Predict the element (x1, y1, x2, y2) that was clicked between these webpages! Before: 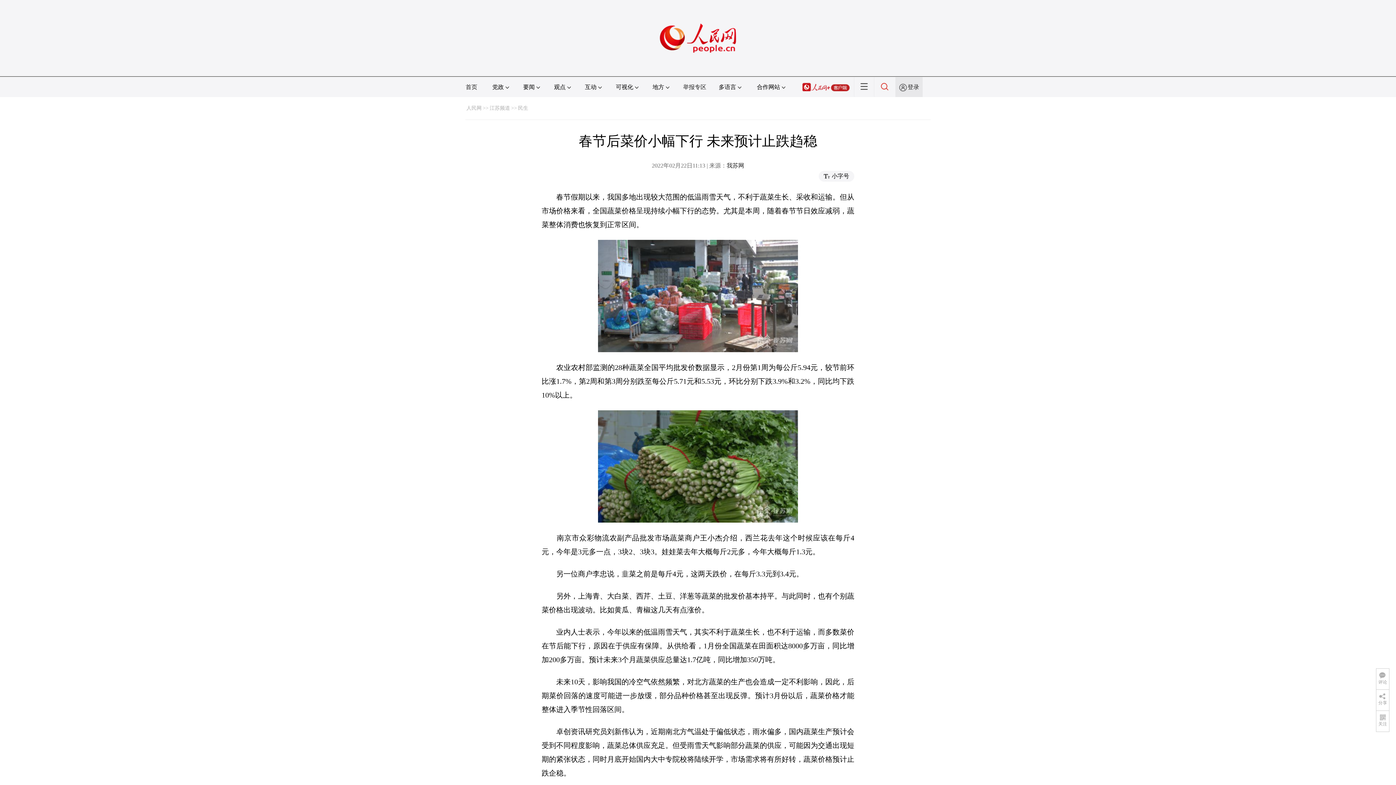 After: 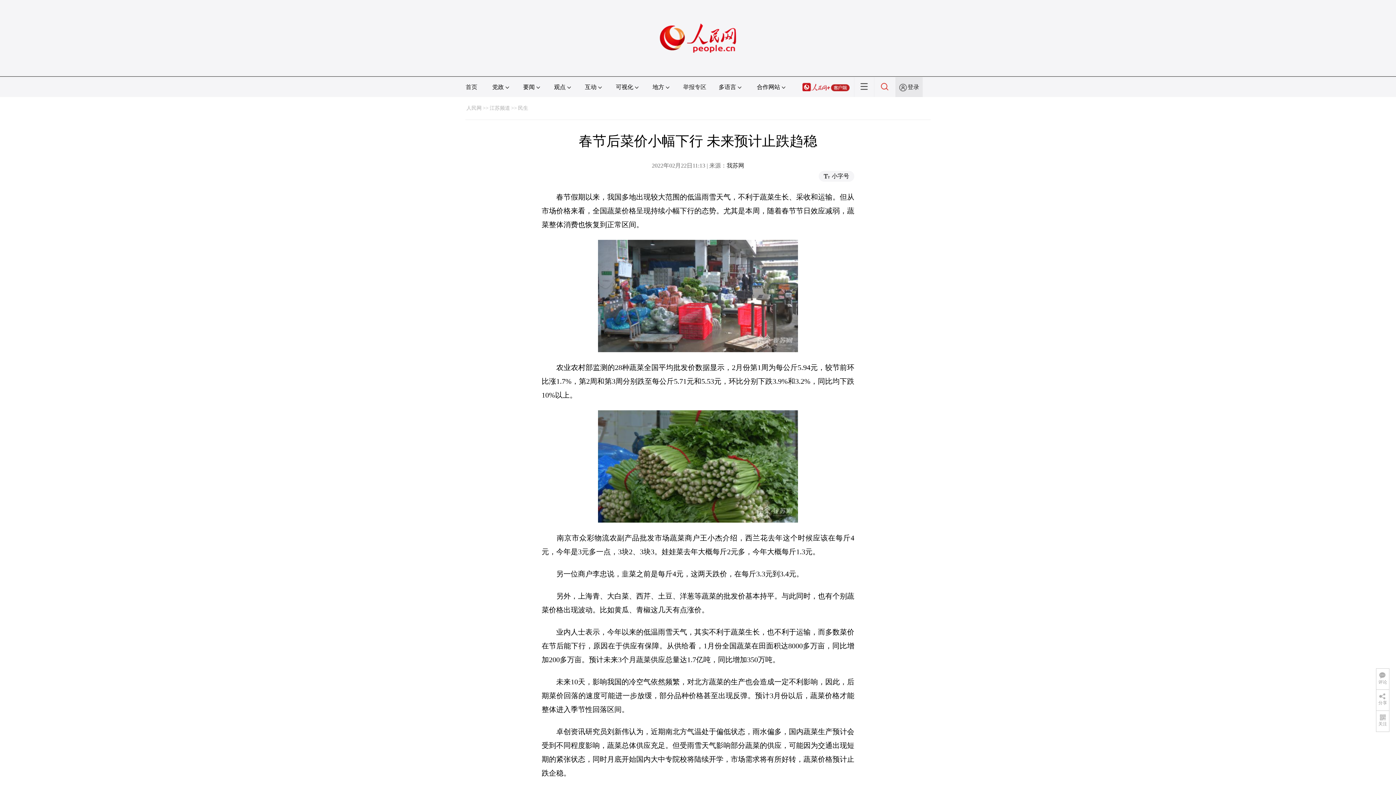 Action: bbox: (660, 1, 736, 8)